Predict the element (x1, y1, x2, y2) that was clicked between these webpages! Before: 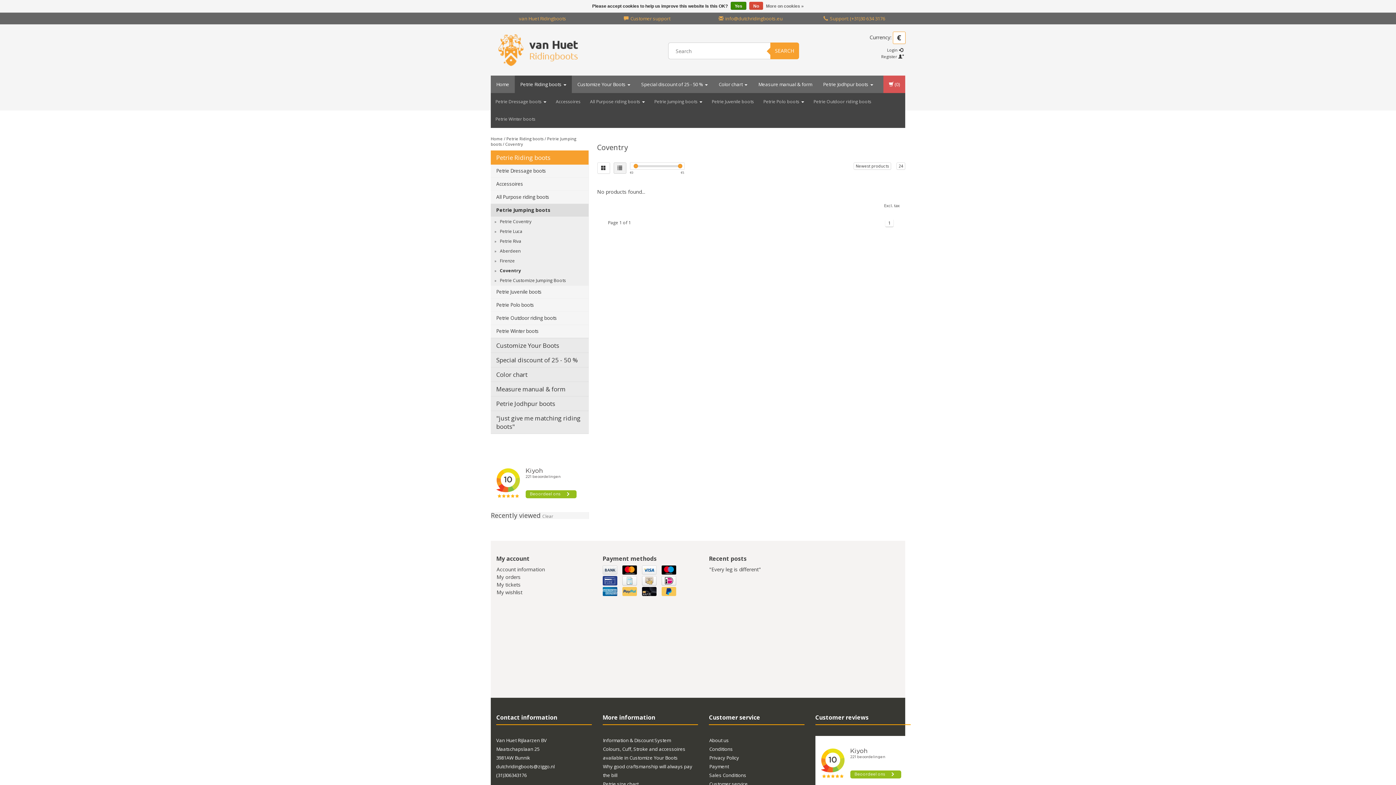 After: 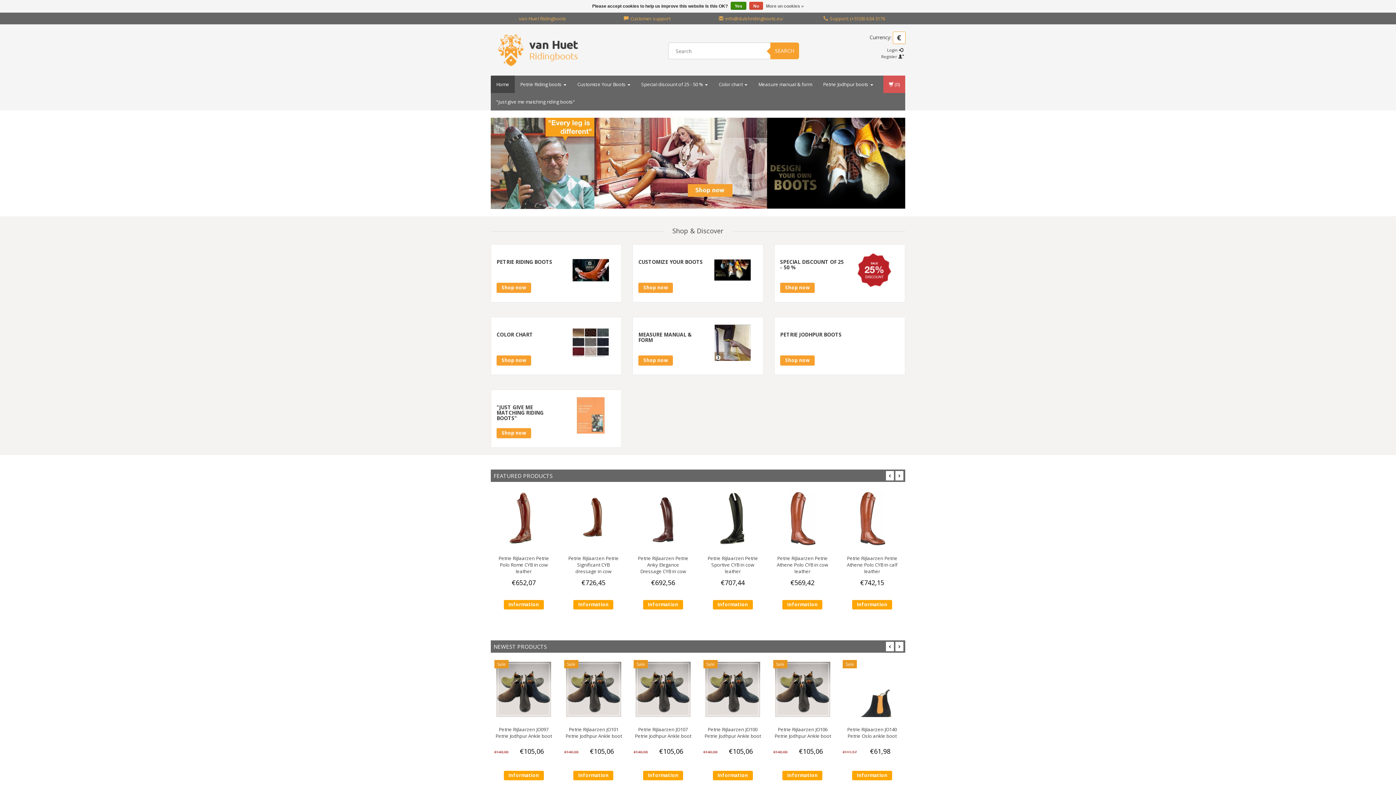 Action: label: Home bbox: (490, 75, 514, 93)